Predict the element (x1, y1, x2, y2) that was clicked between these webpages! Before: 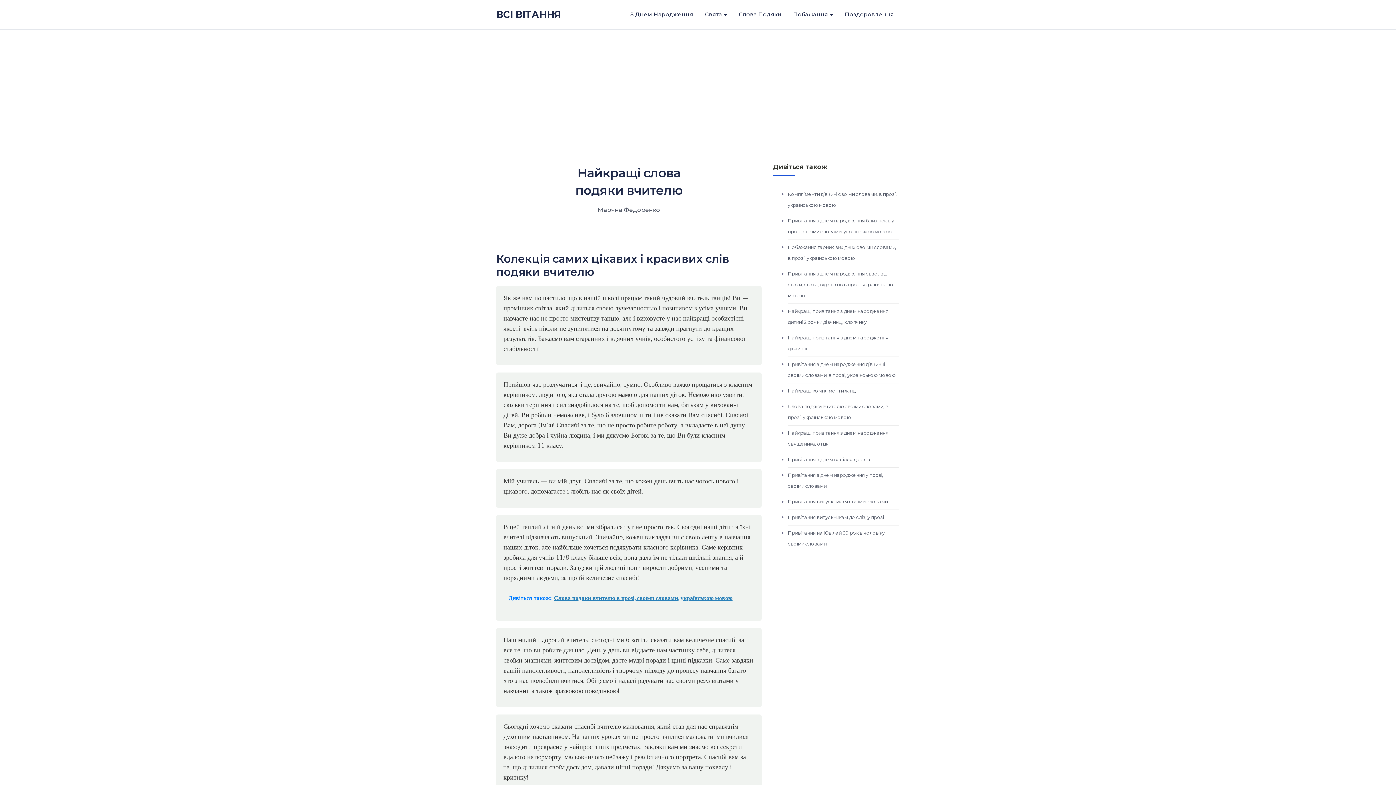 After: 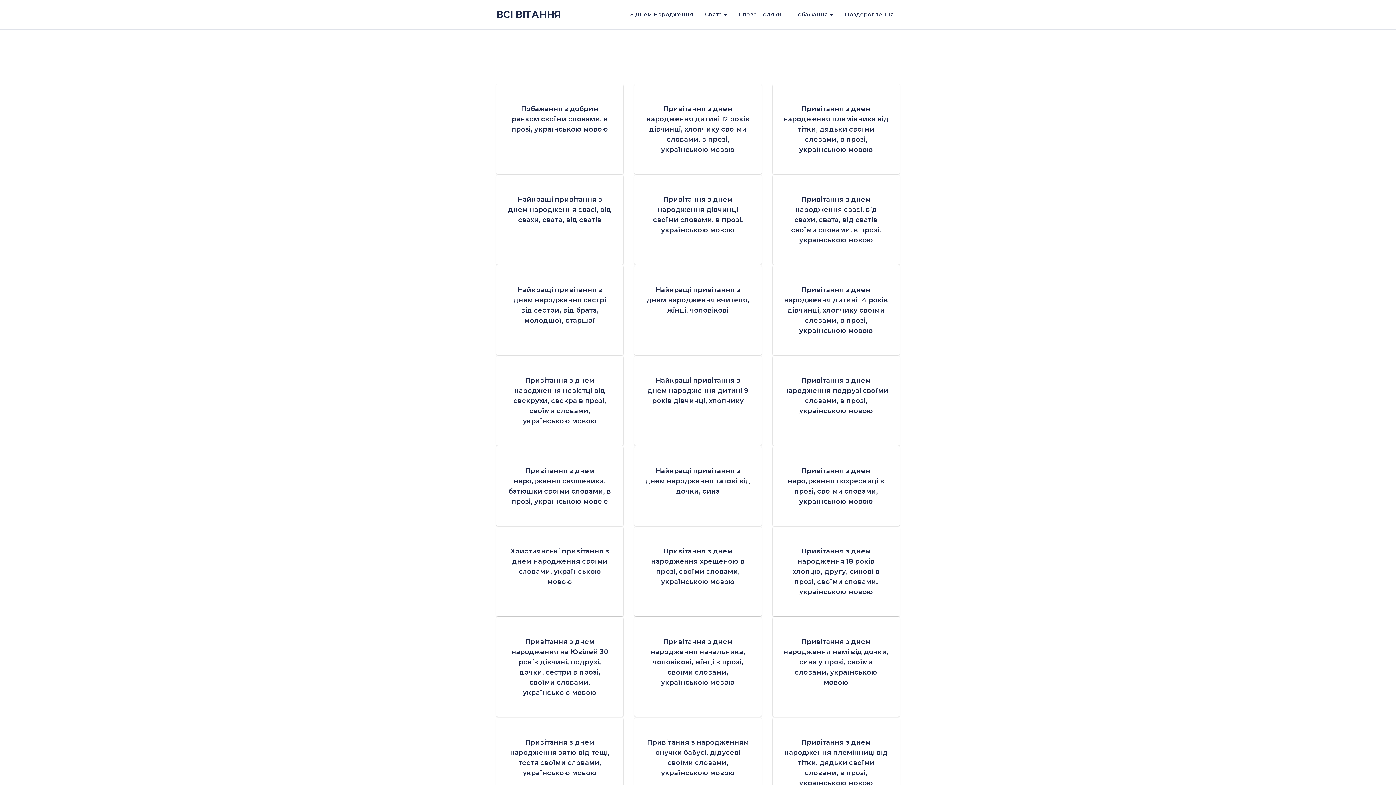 Action: label: ВСІ ВІТАННЯ bbox: (496, 2, 564, 26)